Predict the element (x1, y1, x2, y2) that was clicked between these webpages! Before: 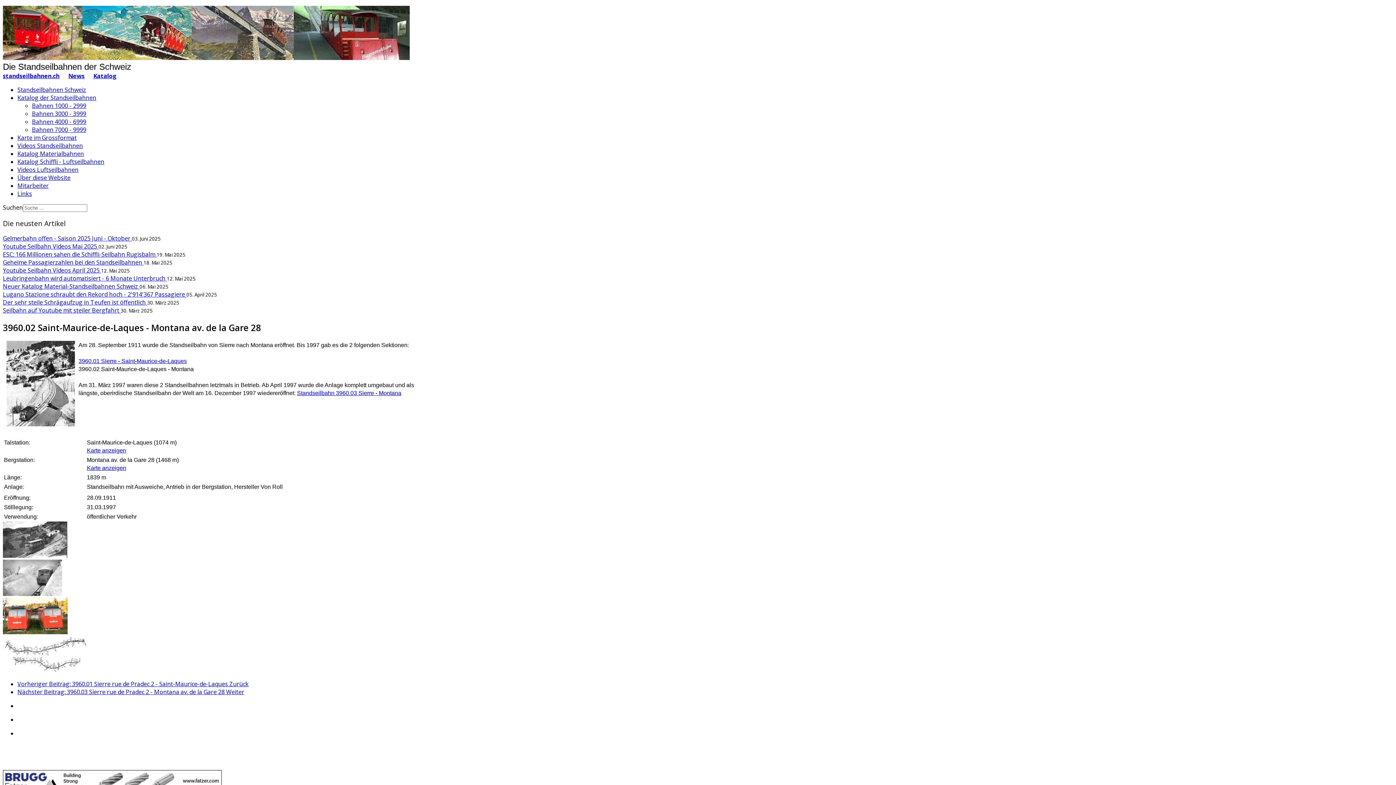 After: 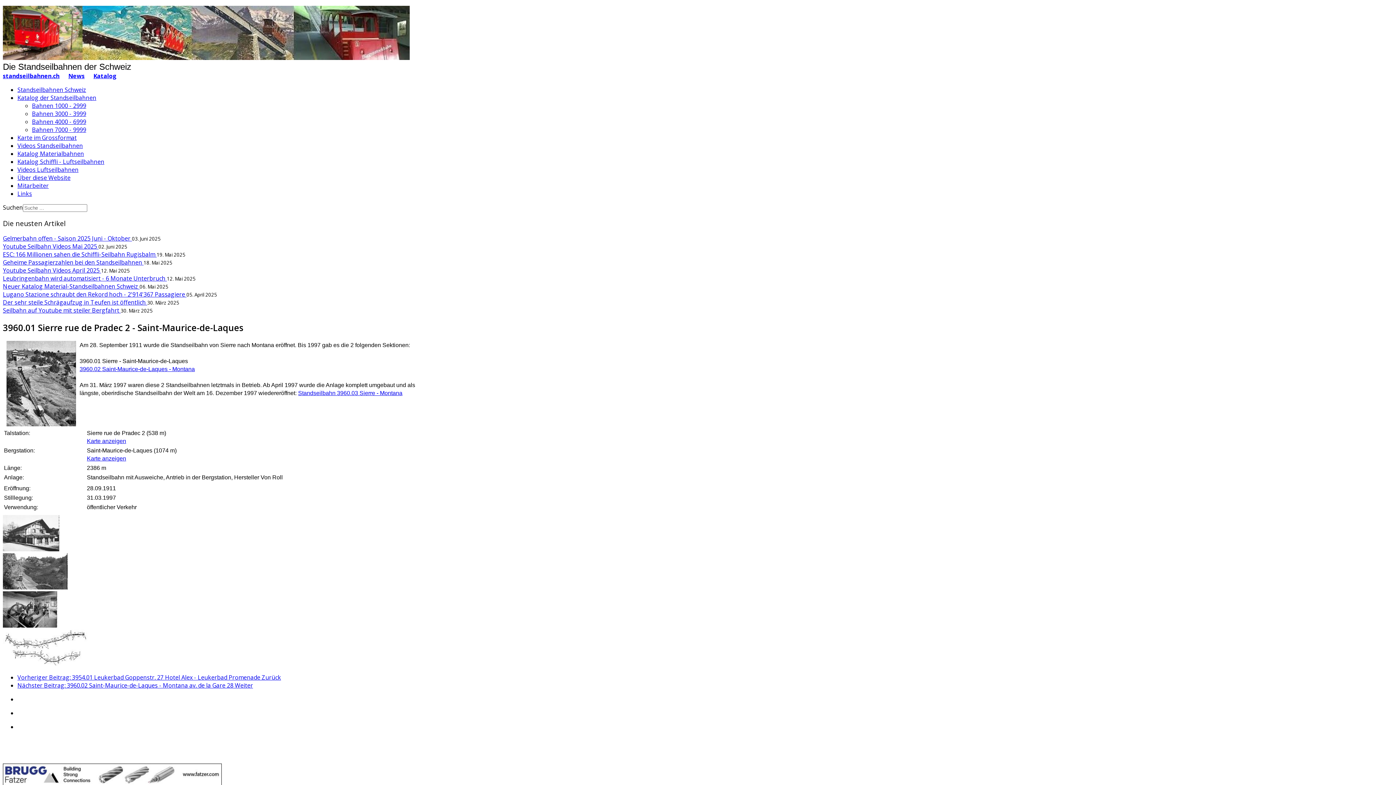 Action: bbox: (17, 680, 248, 688) label: Vorheriger Beitrag: 3960.01 Sierre rue de Pradec 2 - Saint-Maurice-de-Laques Zurück